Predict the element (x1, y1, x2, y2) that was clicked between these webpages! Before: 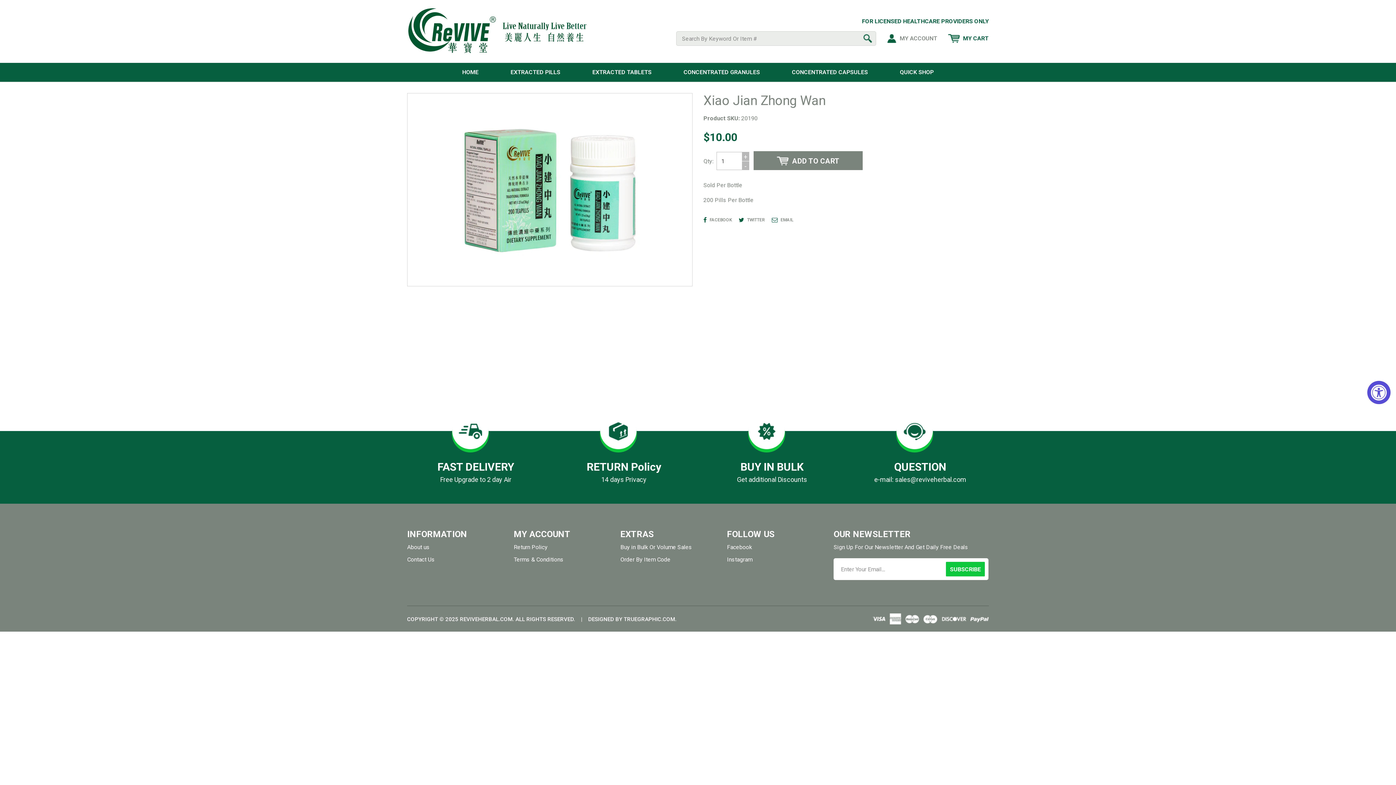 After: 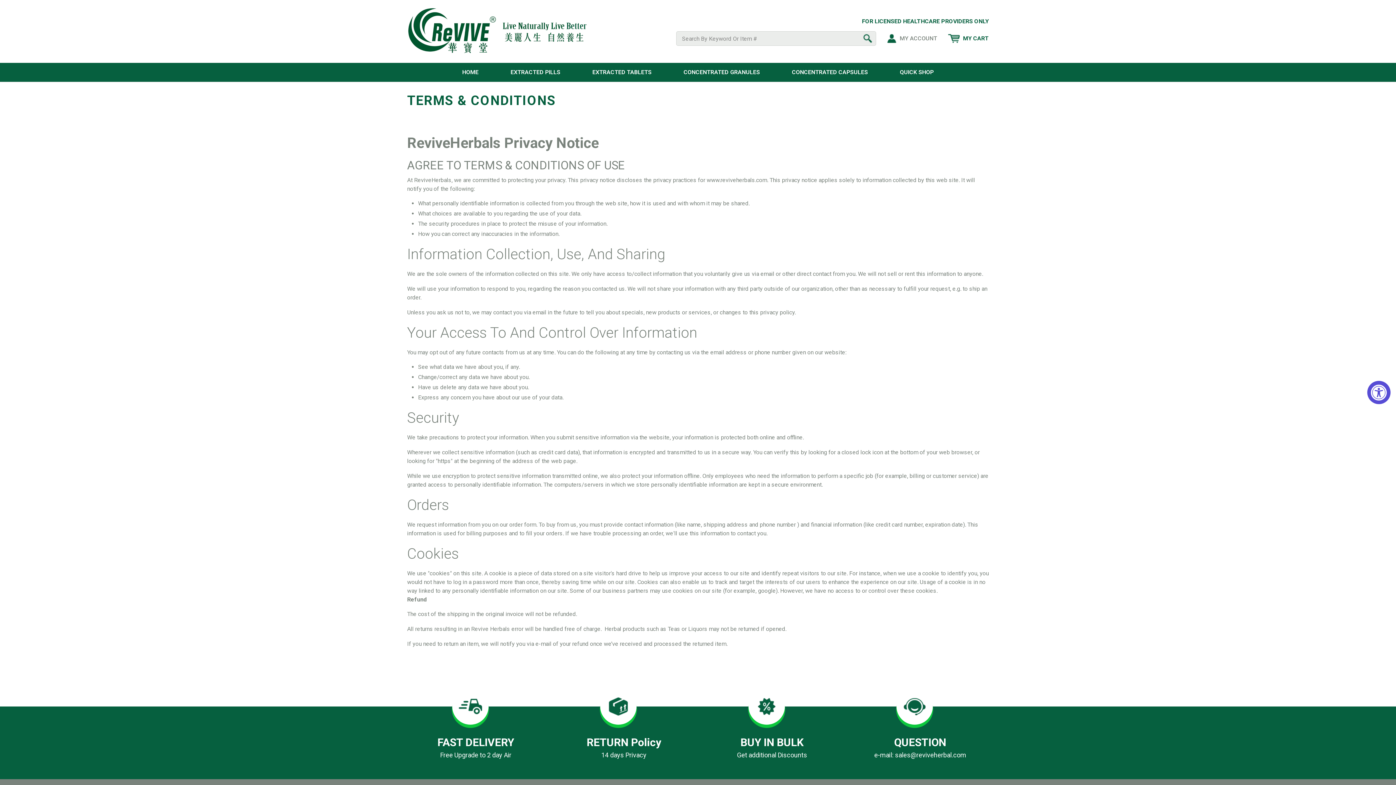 Action: label: Terms & Conditions bbox: (513, 556, 563, 563)